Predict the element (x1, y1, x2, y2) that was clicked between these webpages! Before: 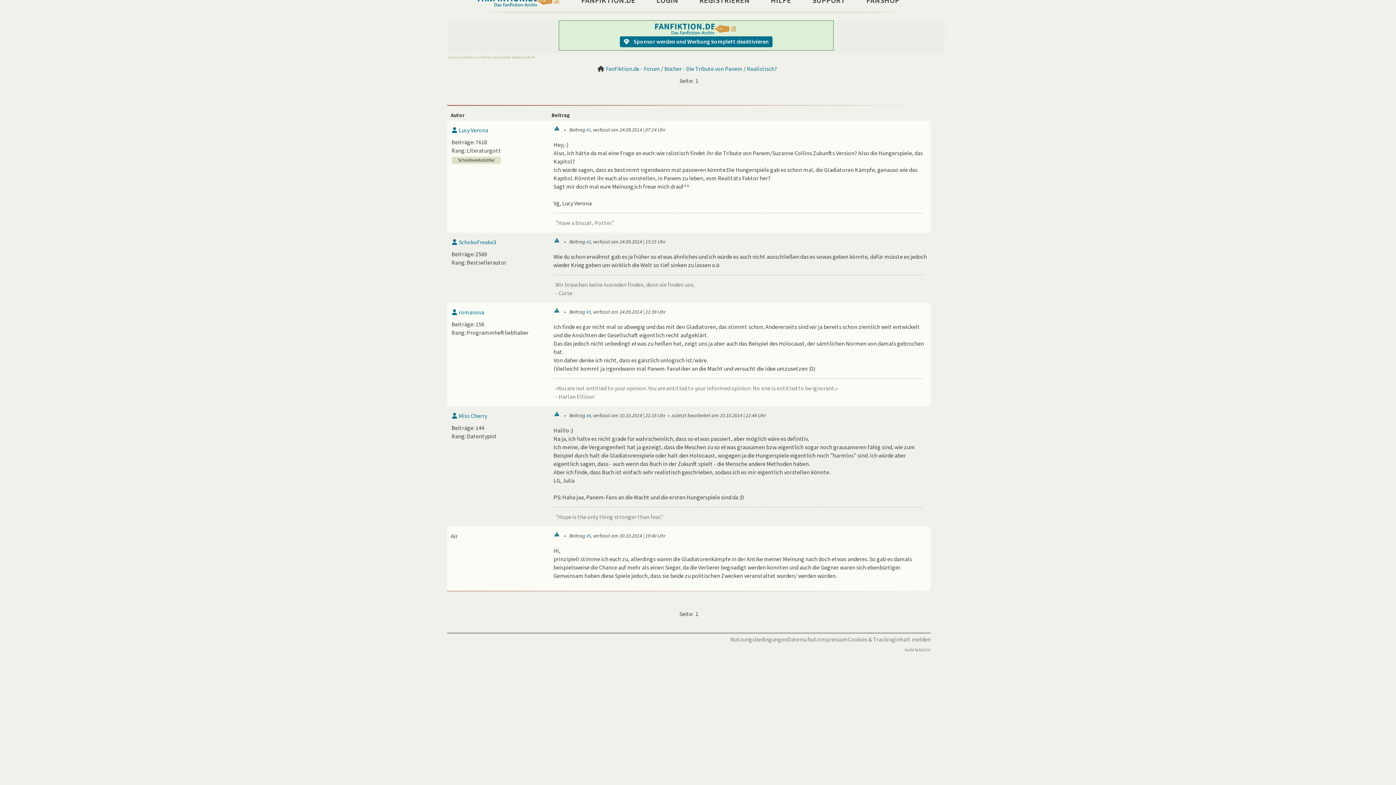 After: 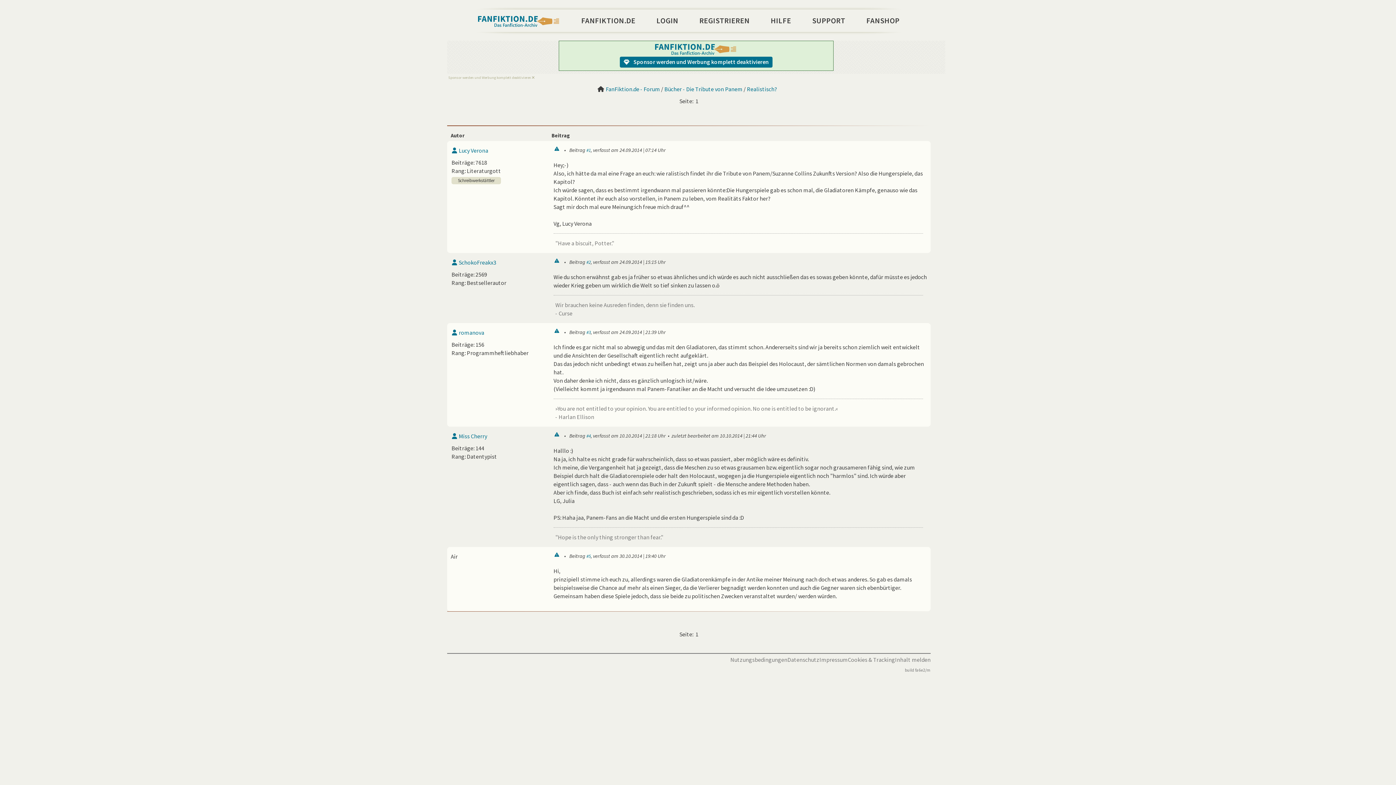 Action: bbox: (747, 65, 777, 72) label: Realistisch?